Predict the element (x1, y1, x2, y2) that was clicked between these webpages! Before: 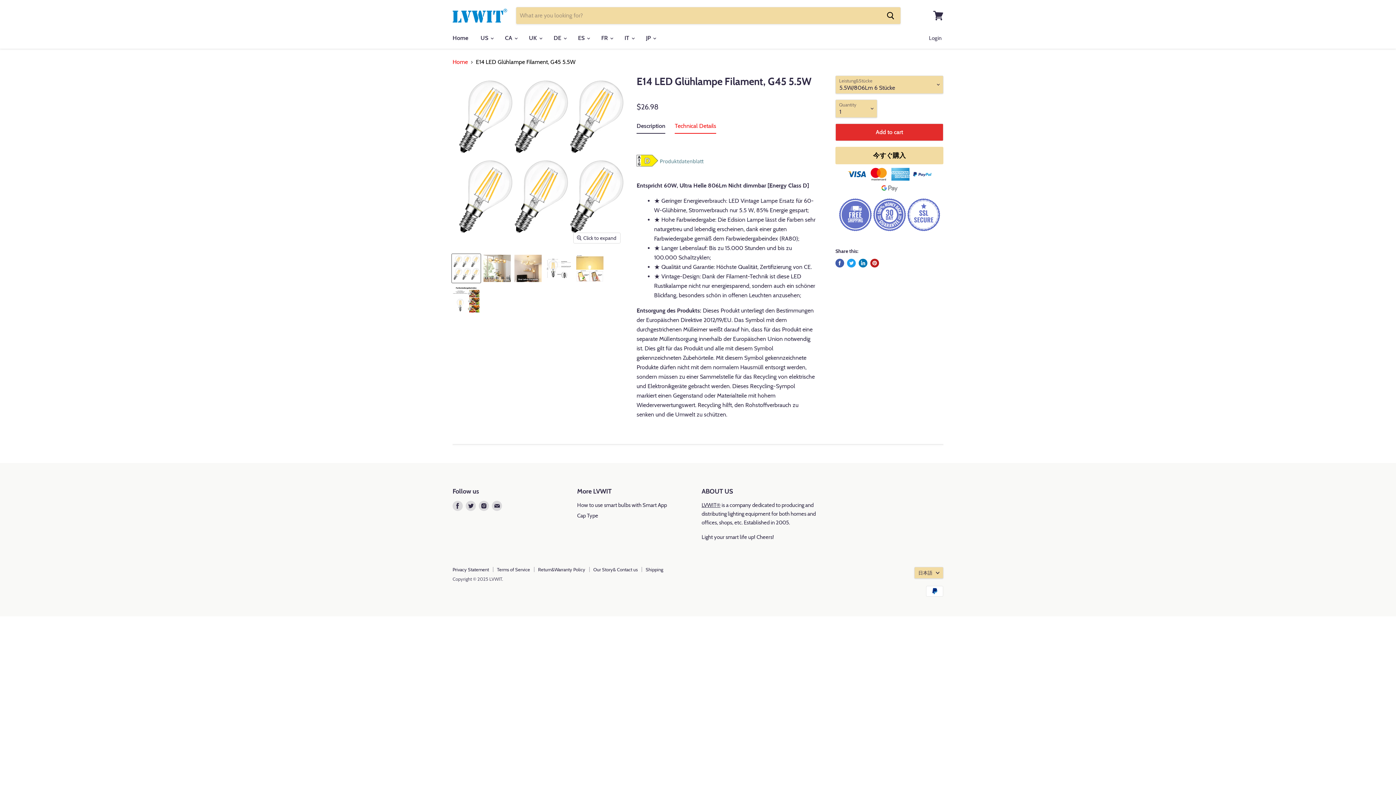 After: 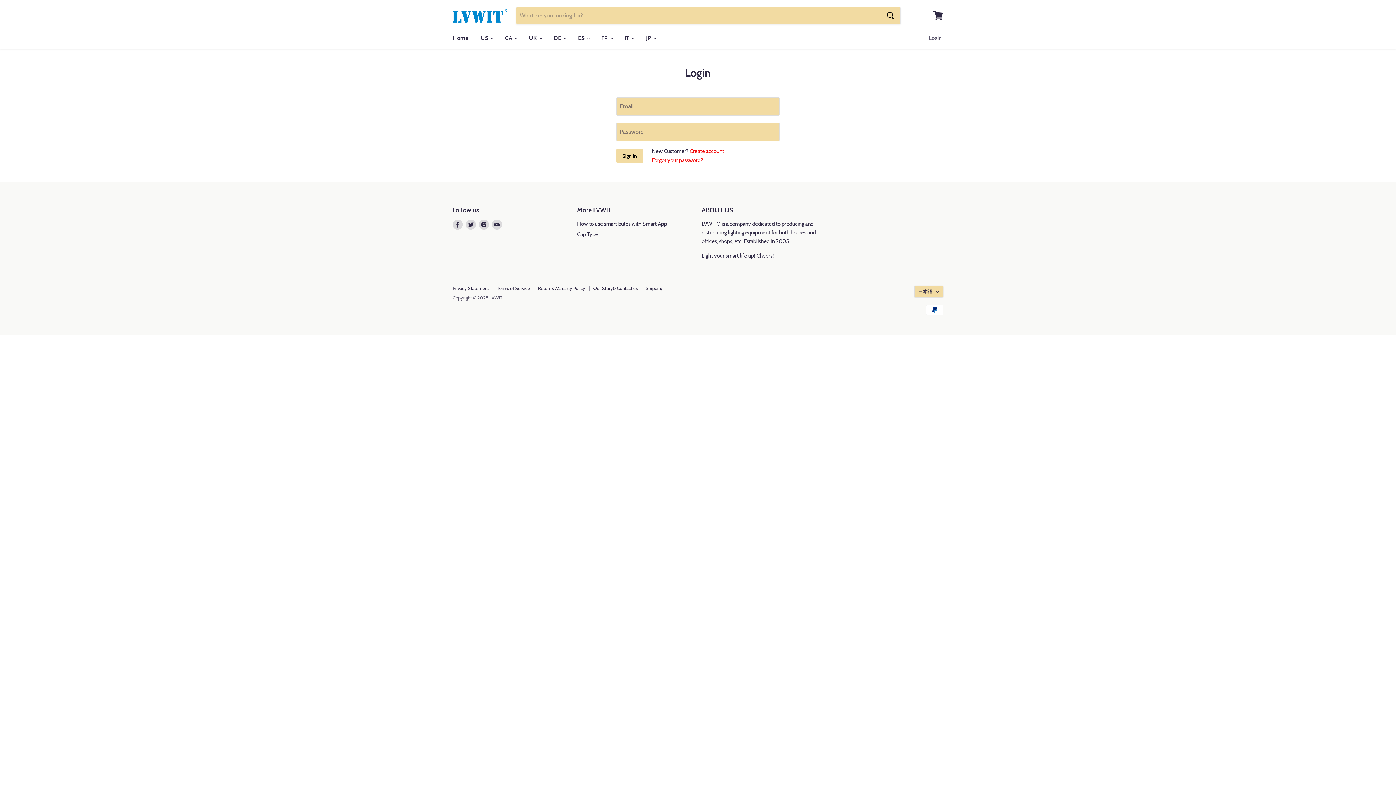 Action: bbox: (924, 30, 946, 45) label: Login